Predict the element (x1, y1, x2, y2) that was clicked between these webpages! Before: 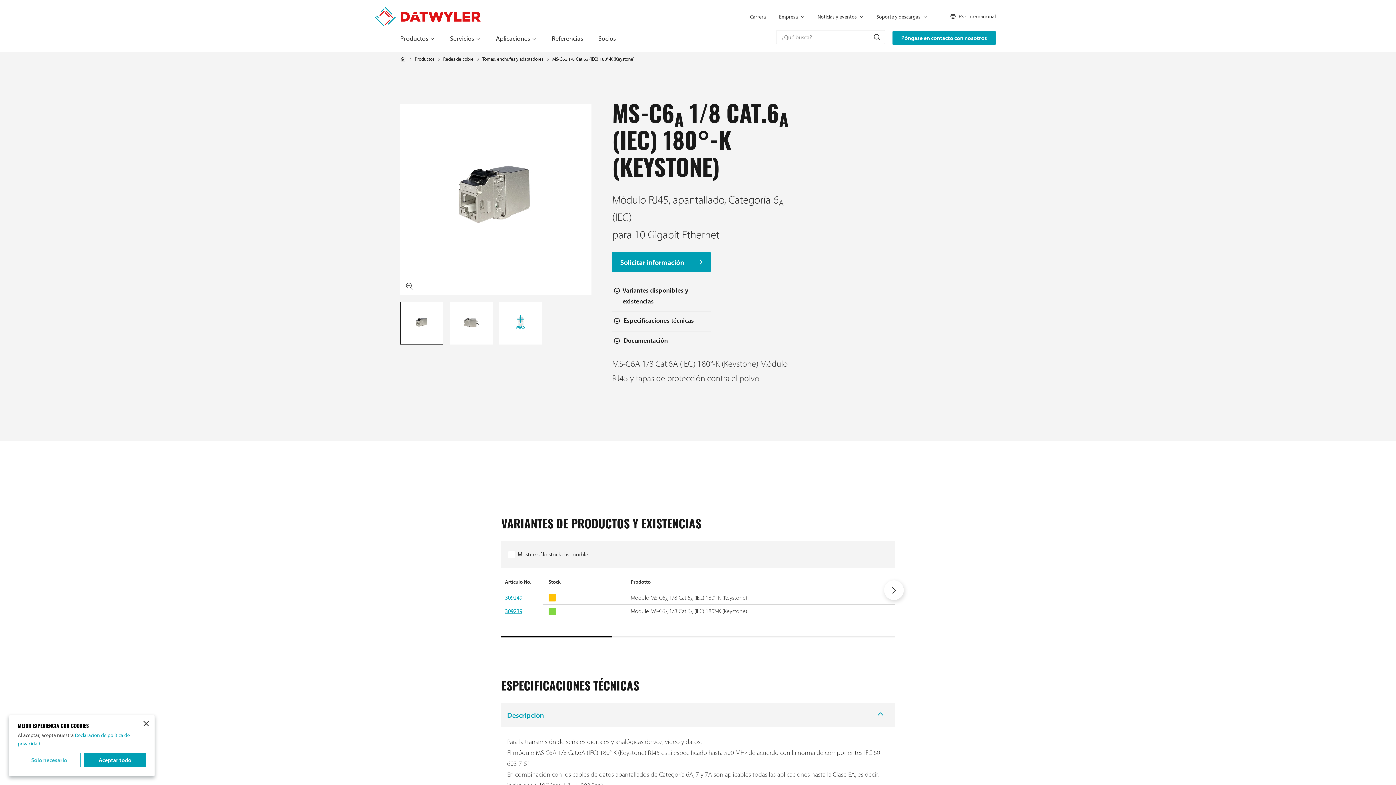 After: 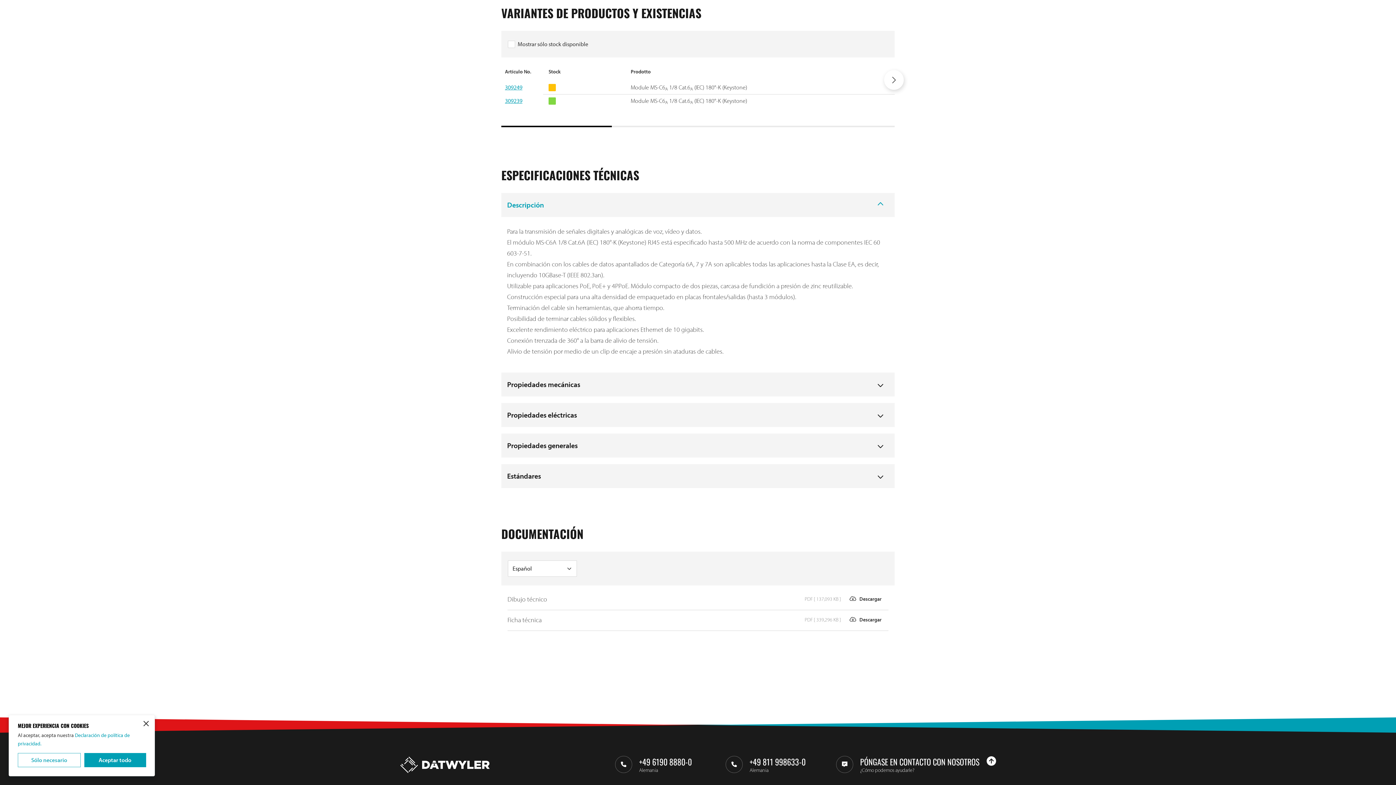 Action: label: Variantes disponibles y existencias bbox: (614, 285, 711, 306)